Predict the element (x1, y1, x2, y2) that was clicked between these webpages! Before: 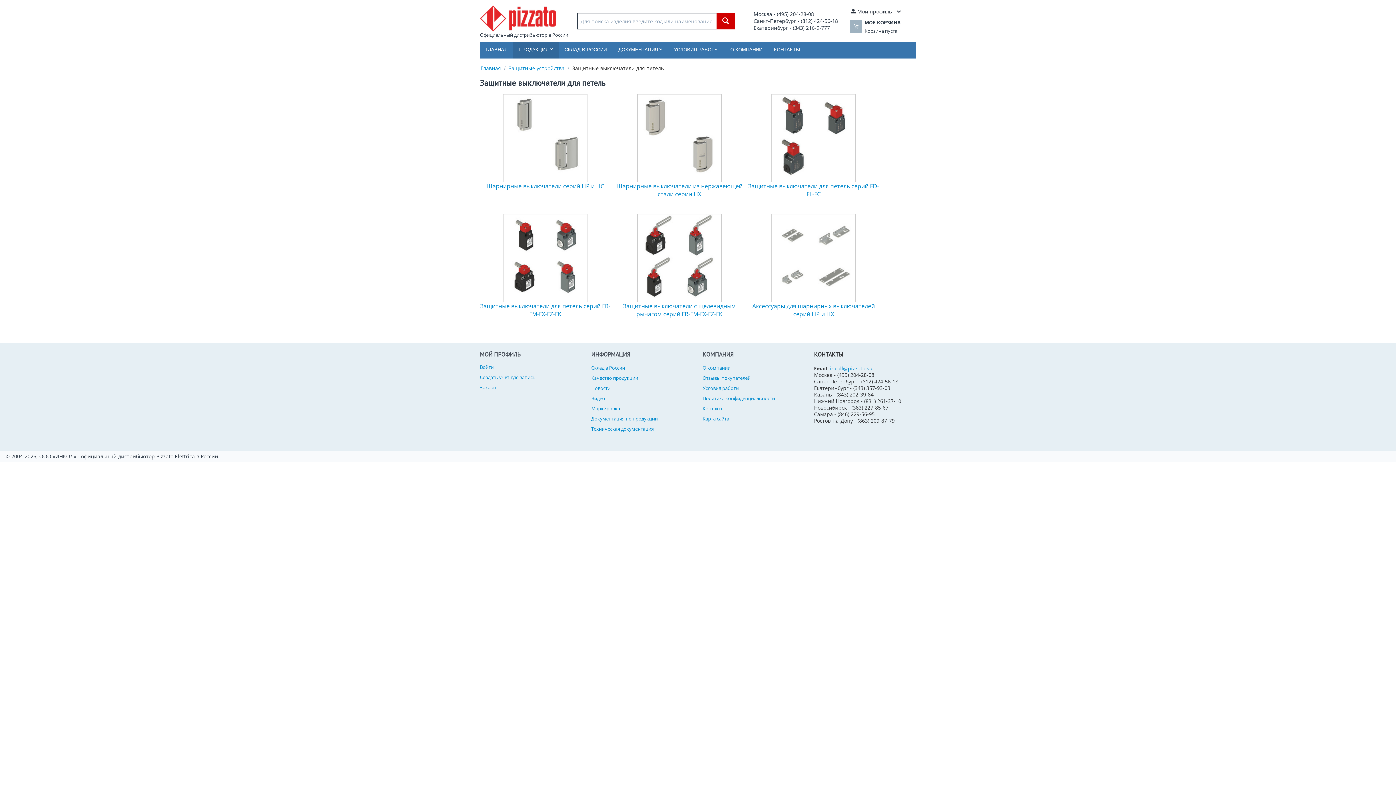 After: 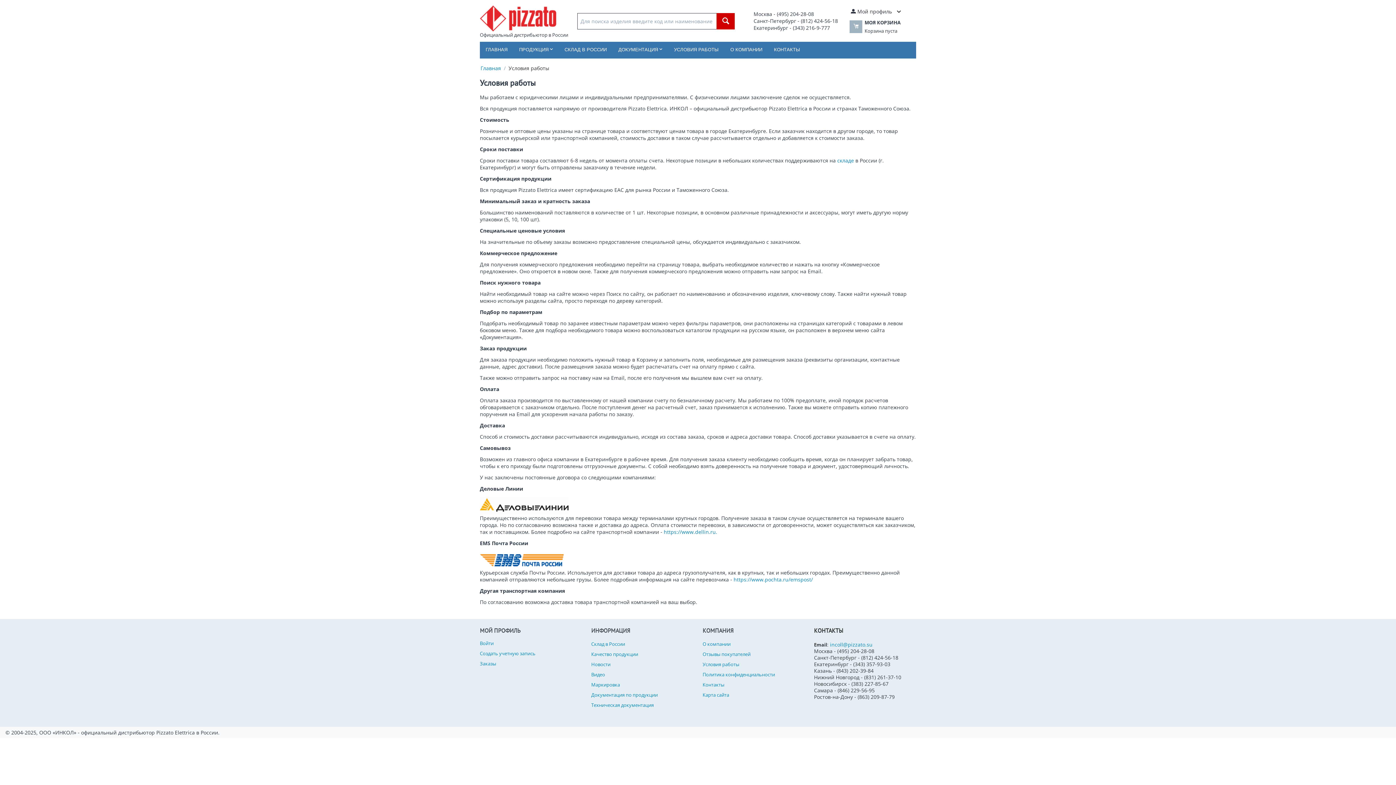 Action: label: УСЛОВИЯ РАБОТЫ bbox: (668, 41, 724, 58)